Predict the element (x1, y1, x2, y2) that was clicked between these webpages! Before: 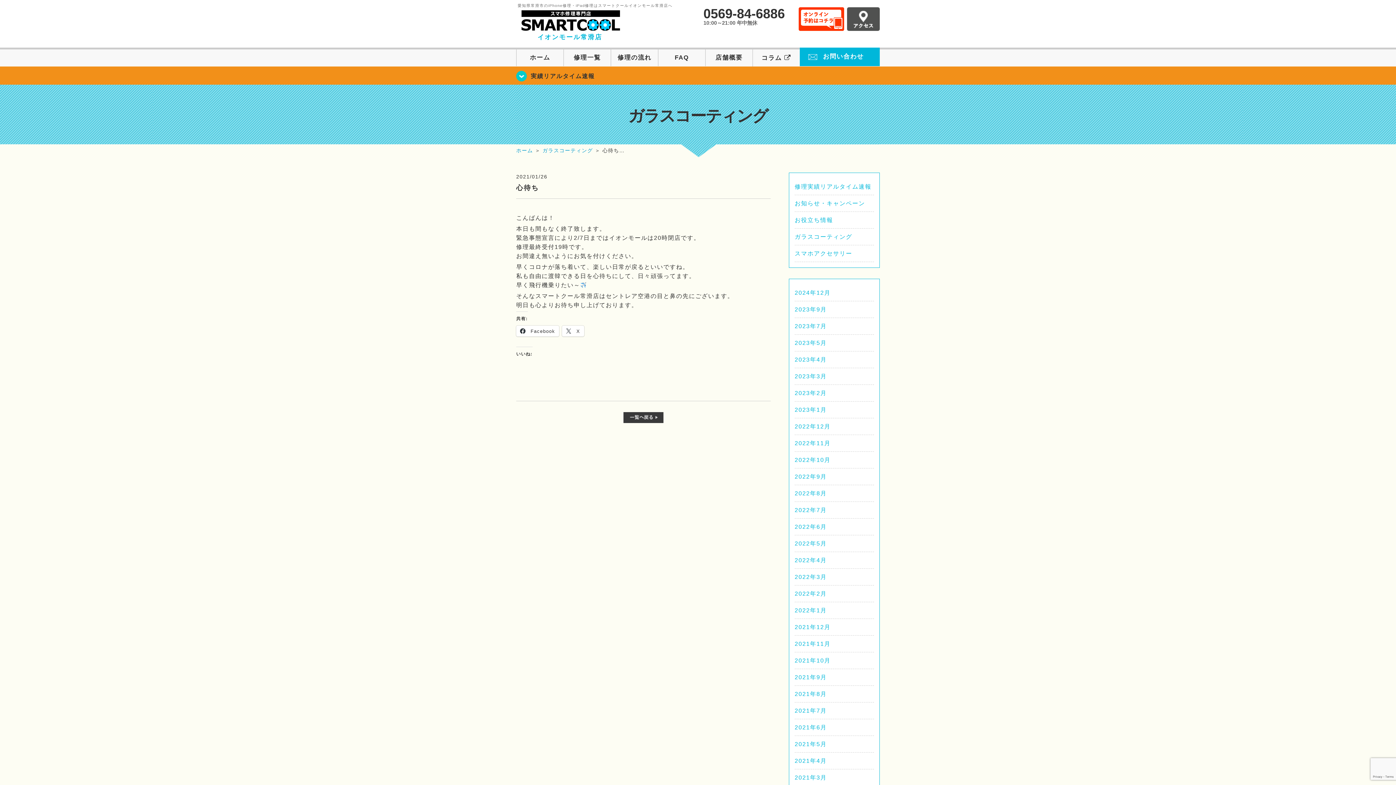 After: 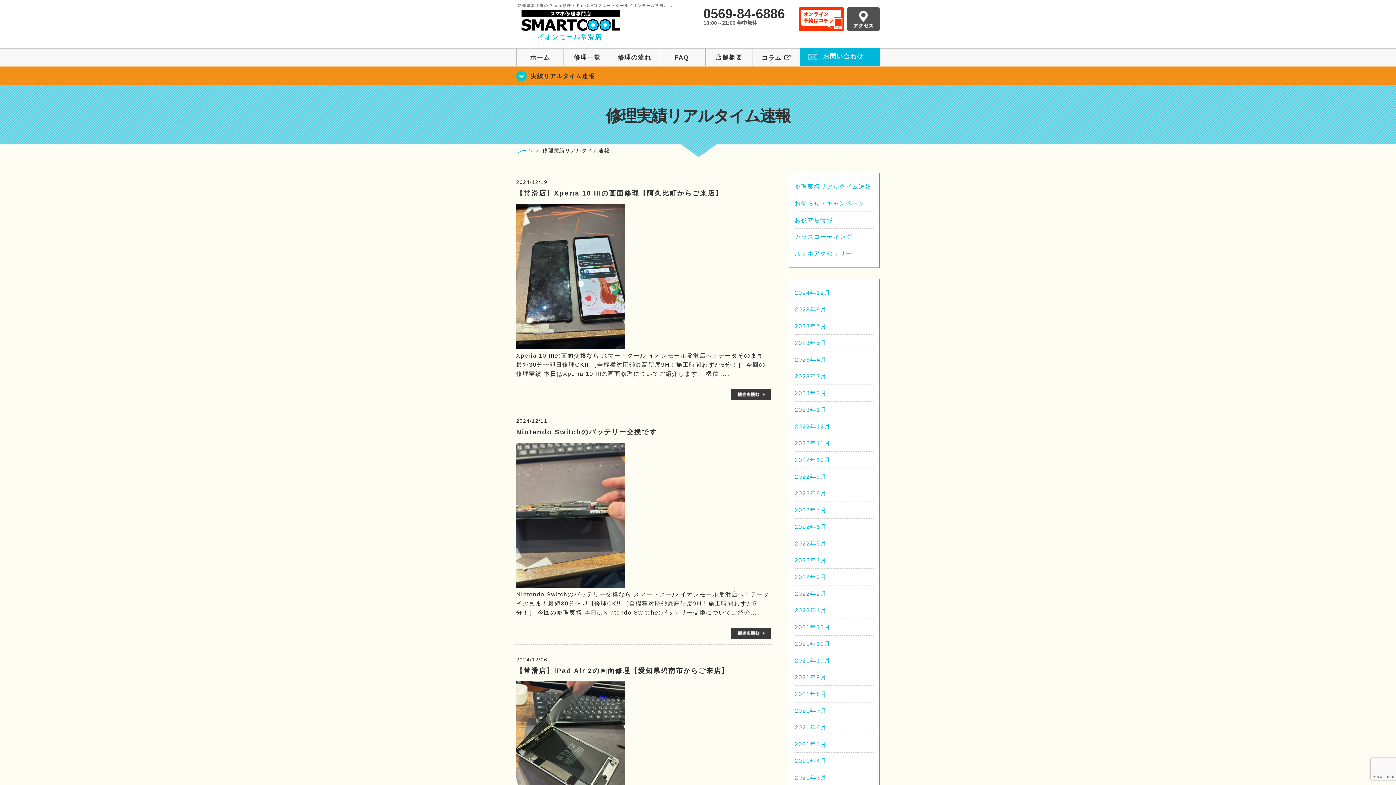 Action: label: 修理実績リアルタイム速報 bbox: (794, 183, 871, 189)